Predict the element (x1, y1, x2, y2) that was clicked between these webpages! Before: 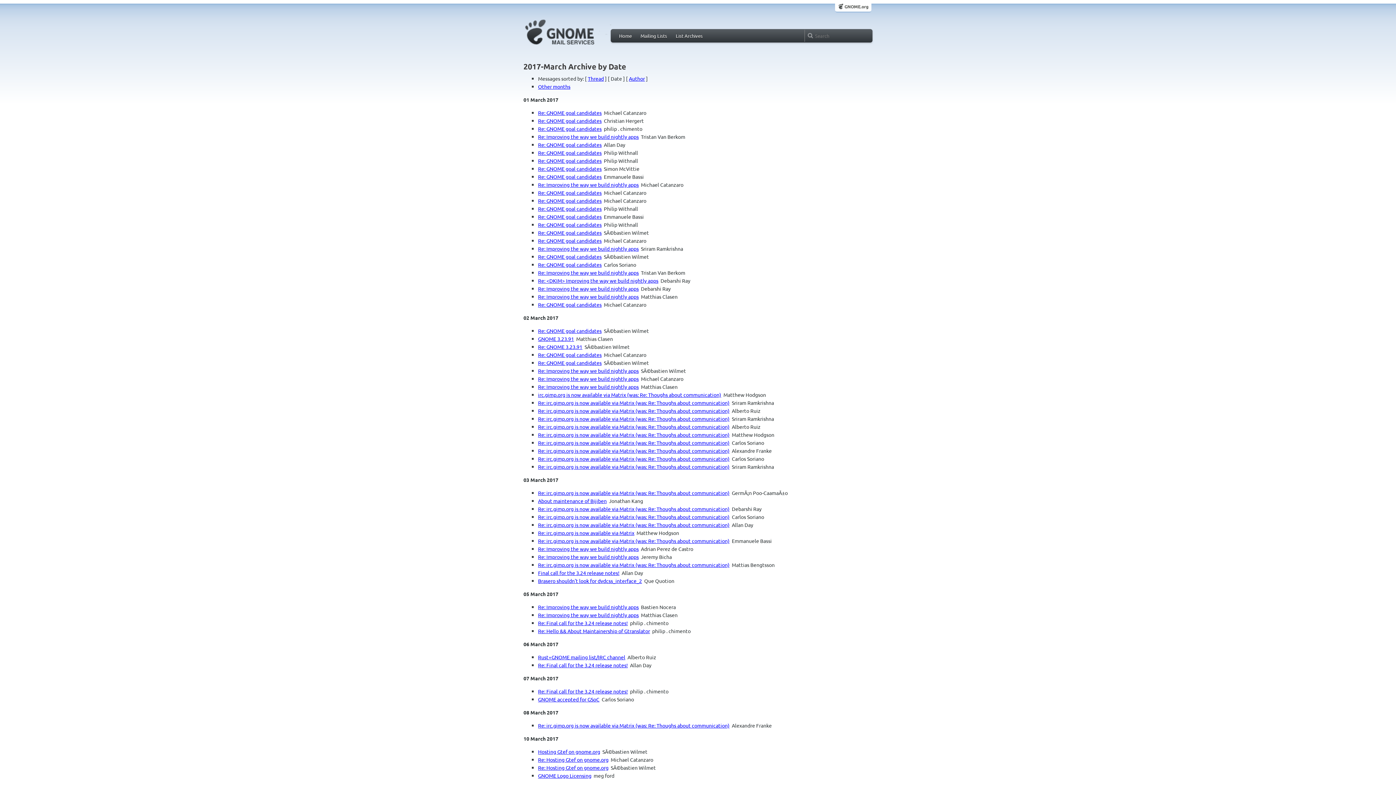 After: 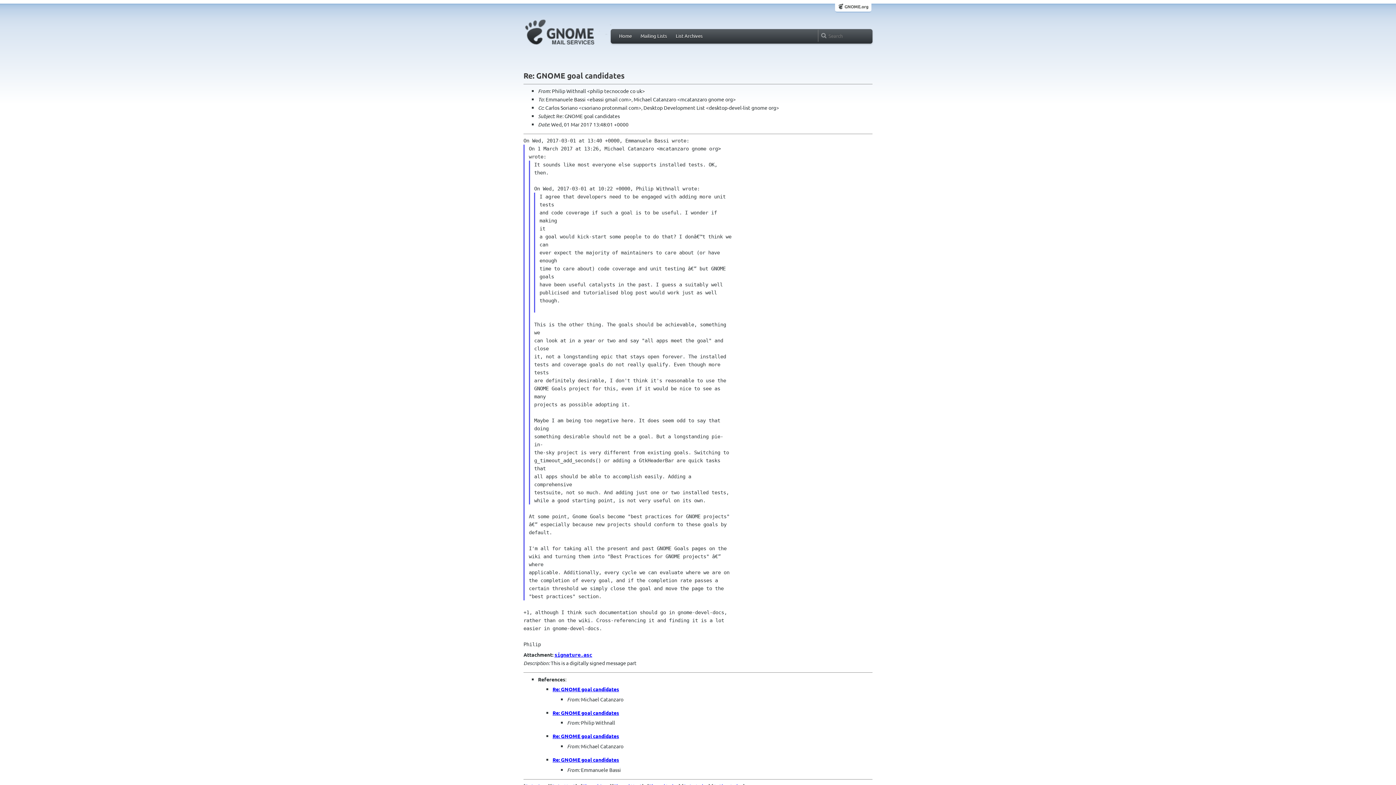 Action: label: Re: GNOME goal candidates bbox: (538, 221, 601, 227)